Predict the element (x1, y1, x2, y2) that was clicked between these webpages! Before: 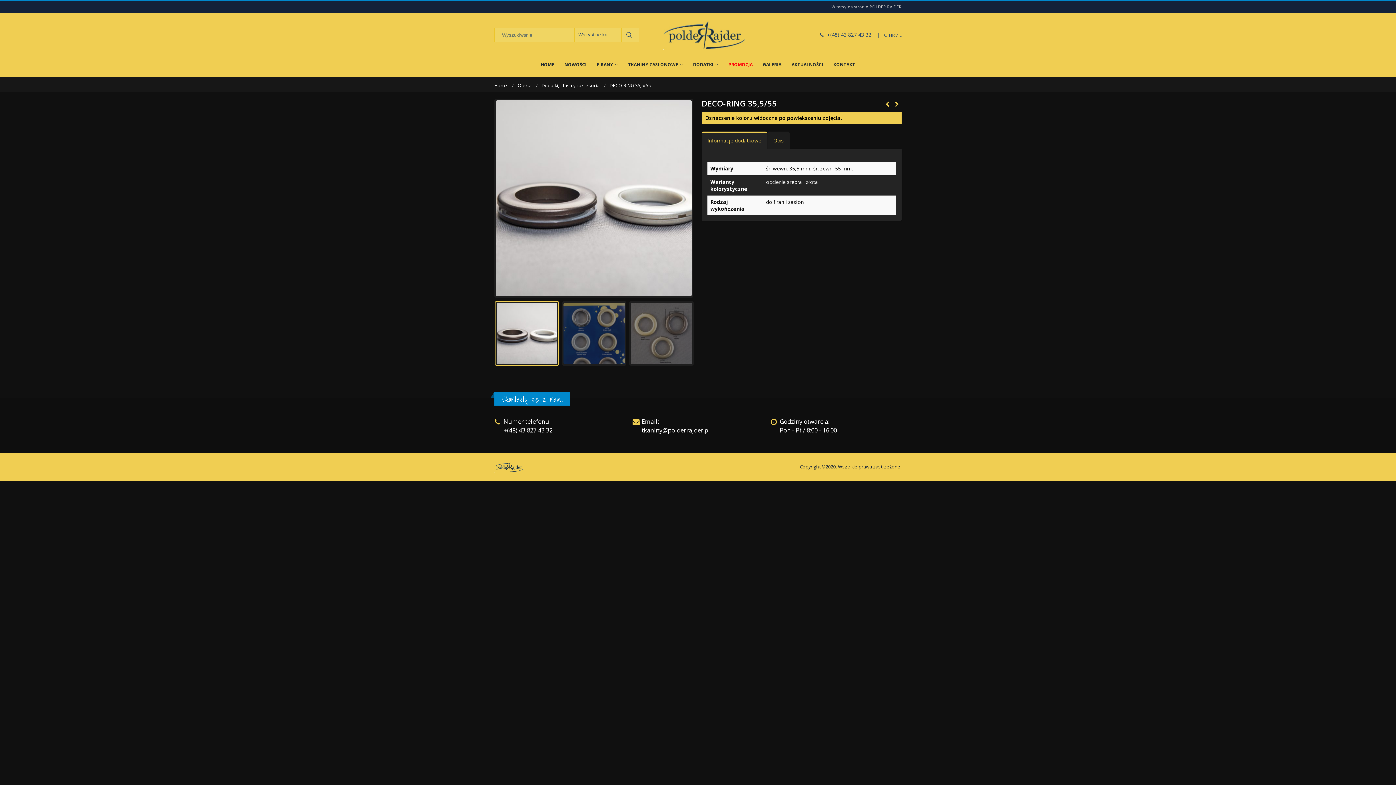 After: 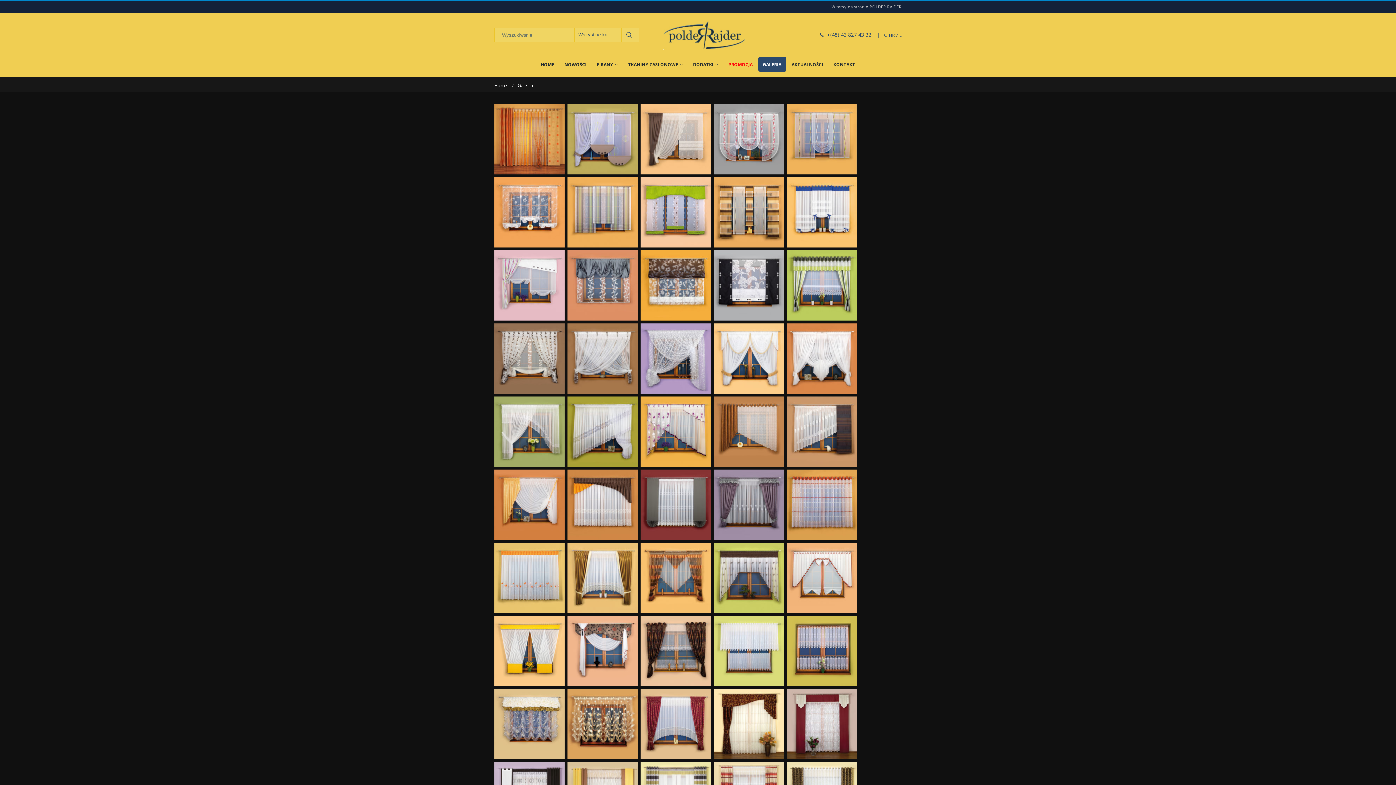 Action: bbox: (758, 57, 786, 71) label: GALERIA